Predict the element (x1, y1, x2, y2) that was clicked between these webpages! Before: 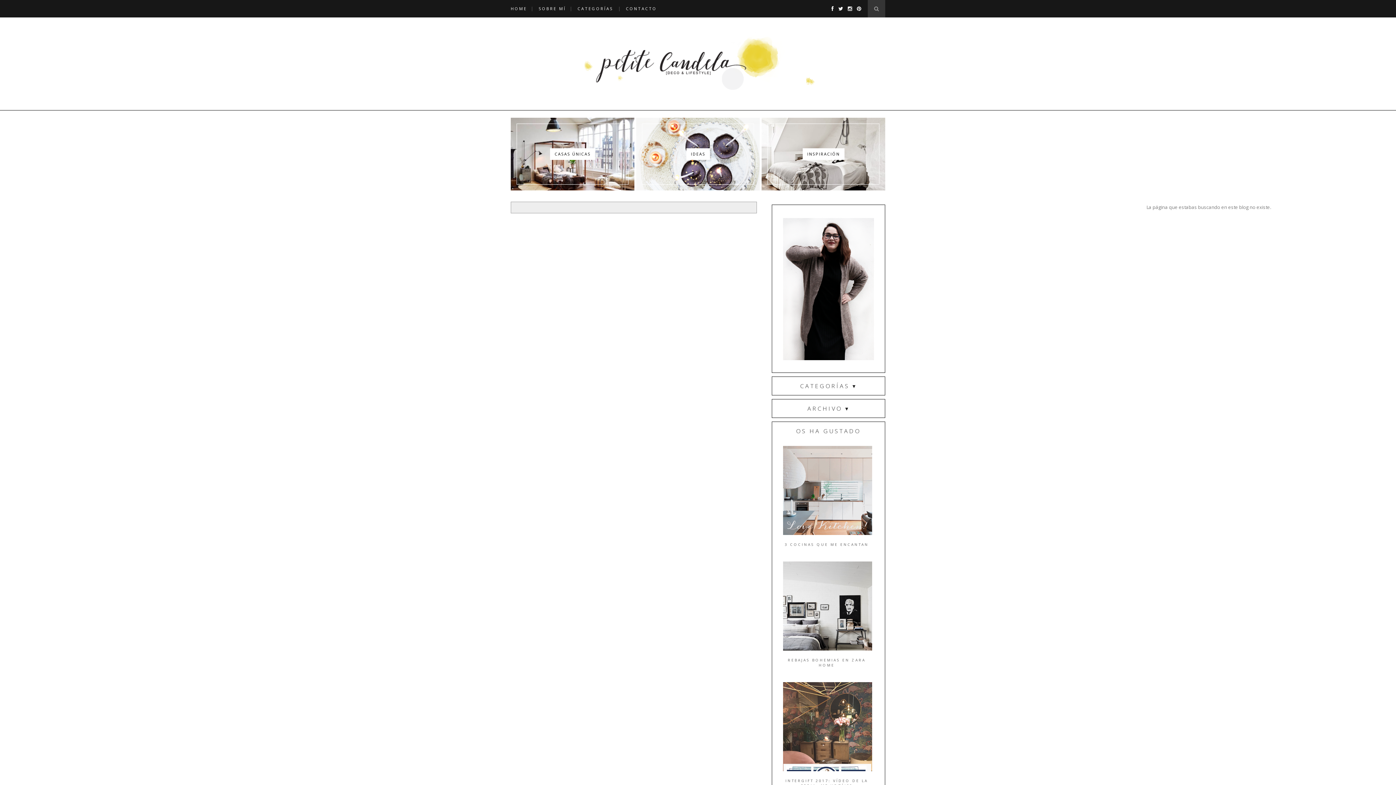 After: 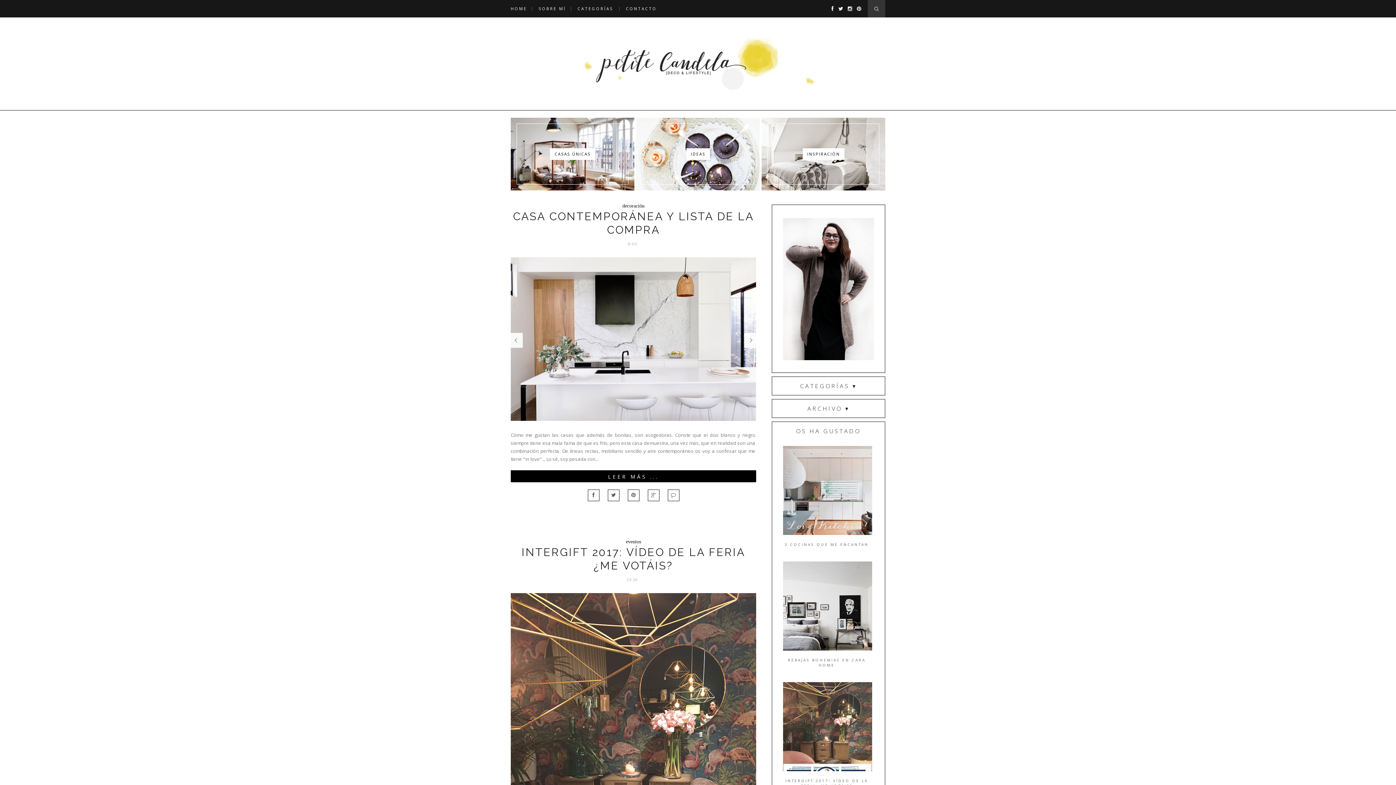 Action: bbox: (510, 32, 885, 95)